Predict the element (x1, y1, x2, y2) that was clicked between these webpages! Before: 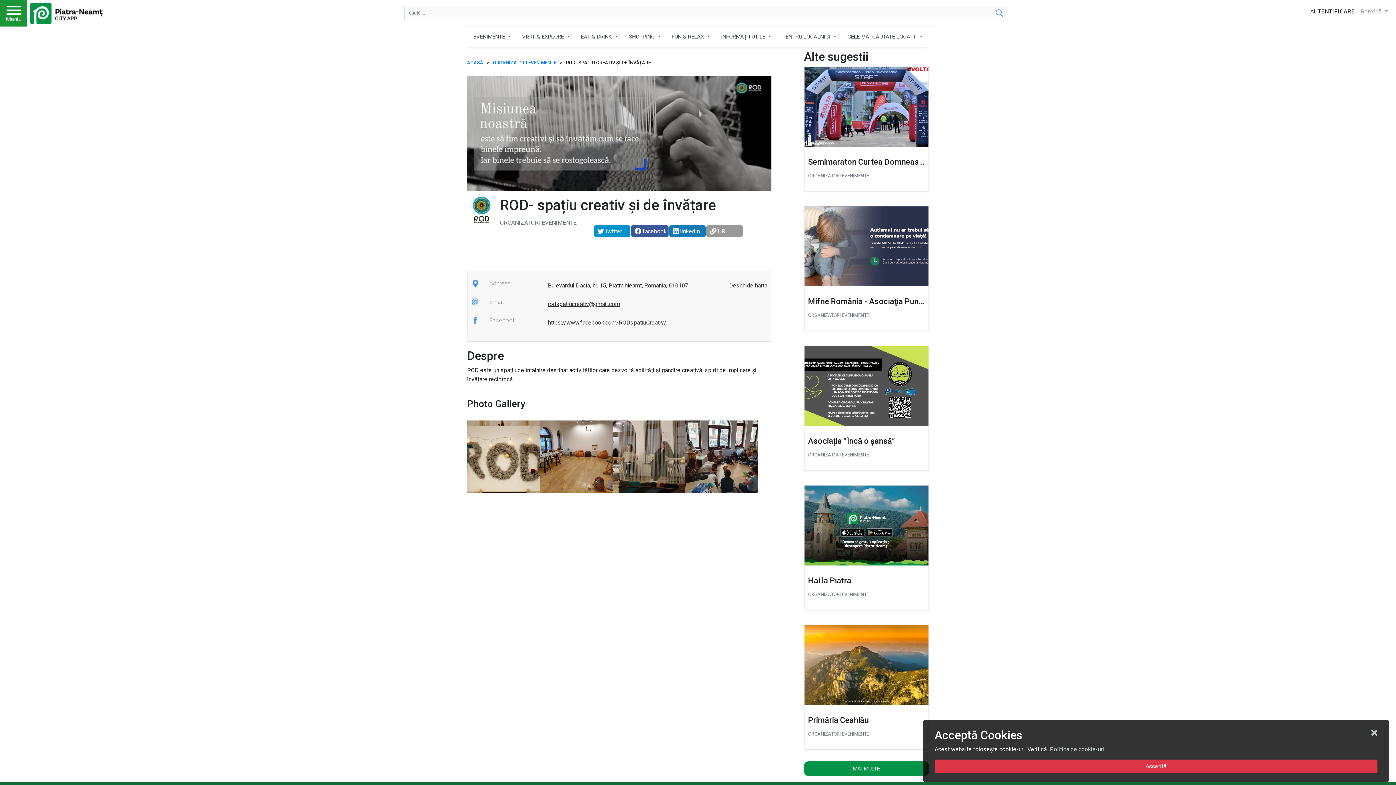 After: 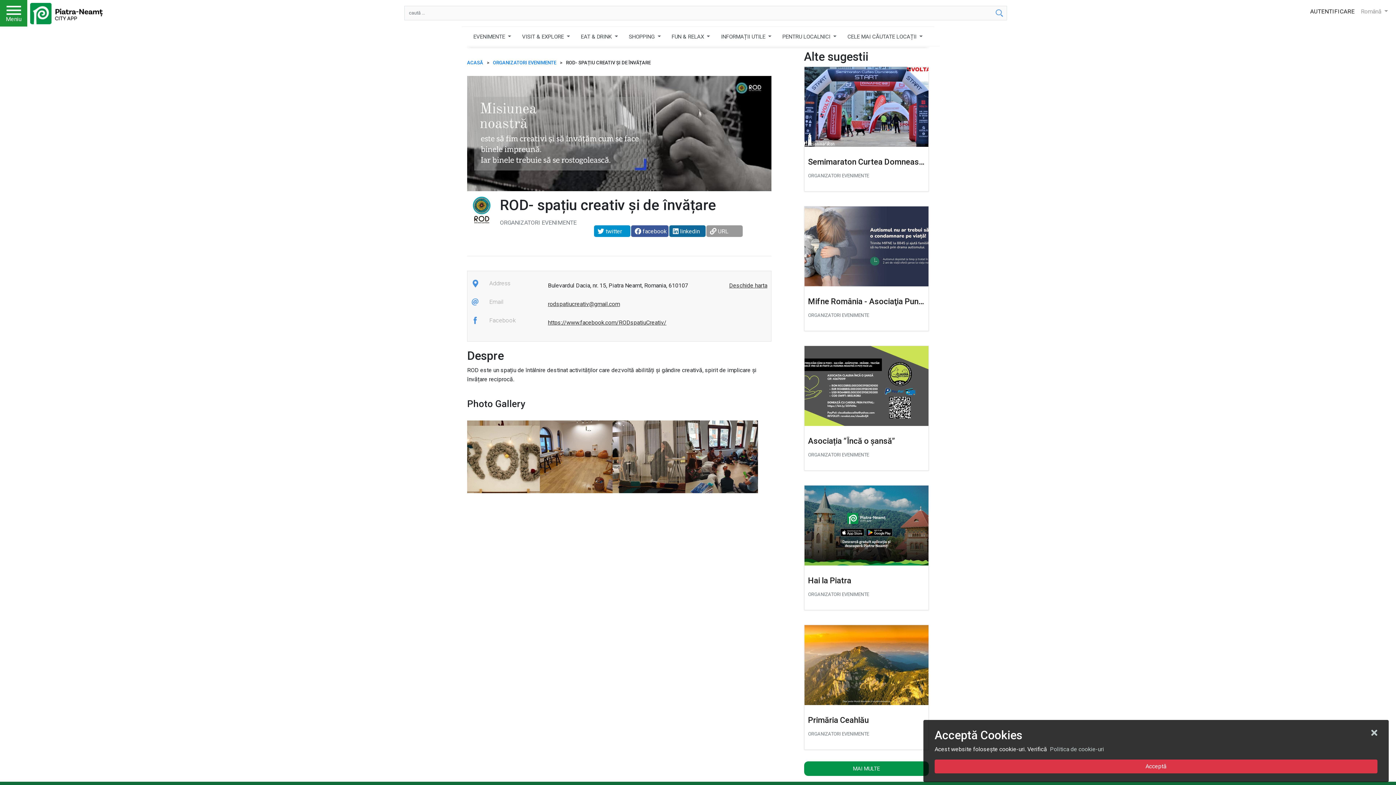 Action: label: linkedin bbox: (669, 225, 705, 237)